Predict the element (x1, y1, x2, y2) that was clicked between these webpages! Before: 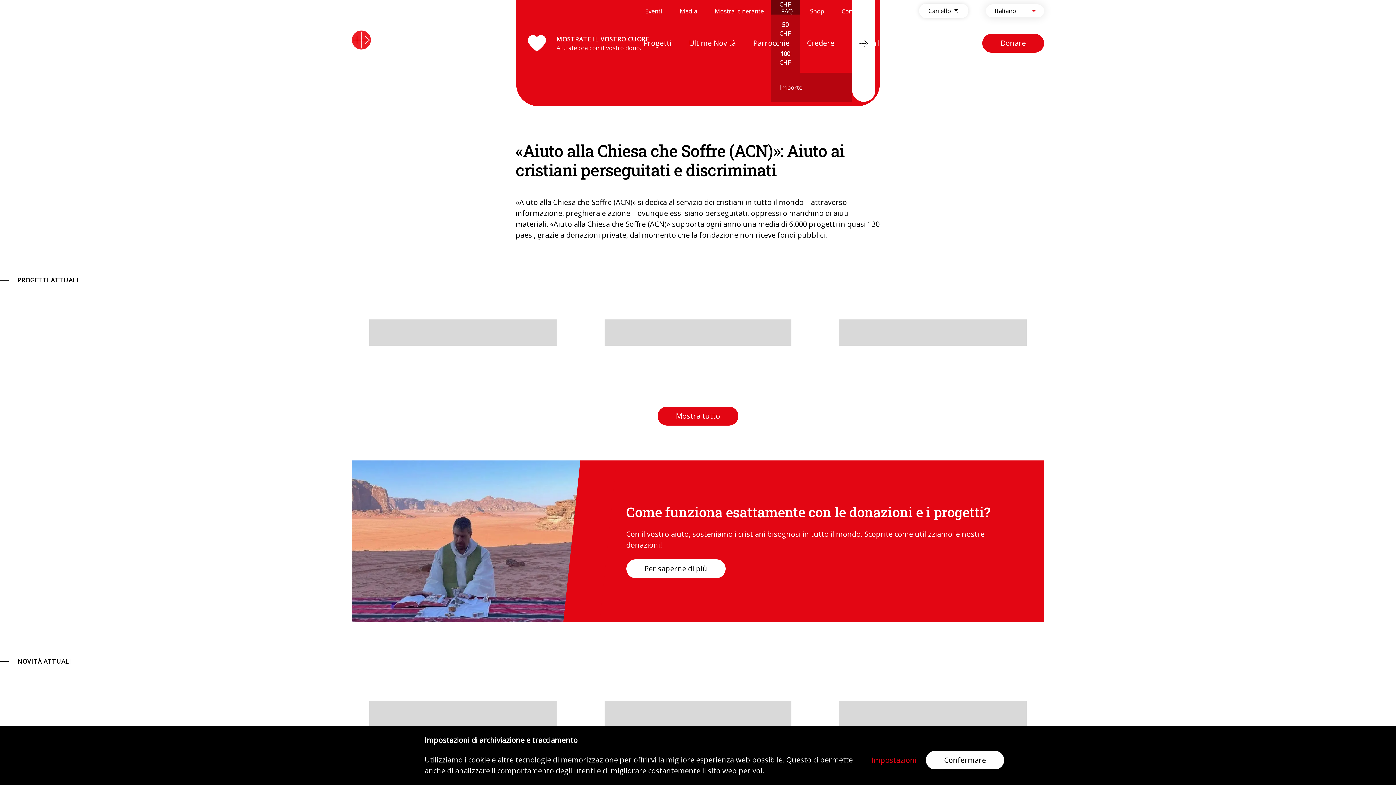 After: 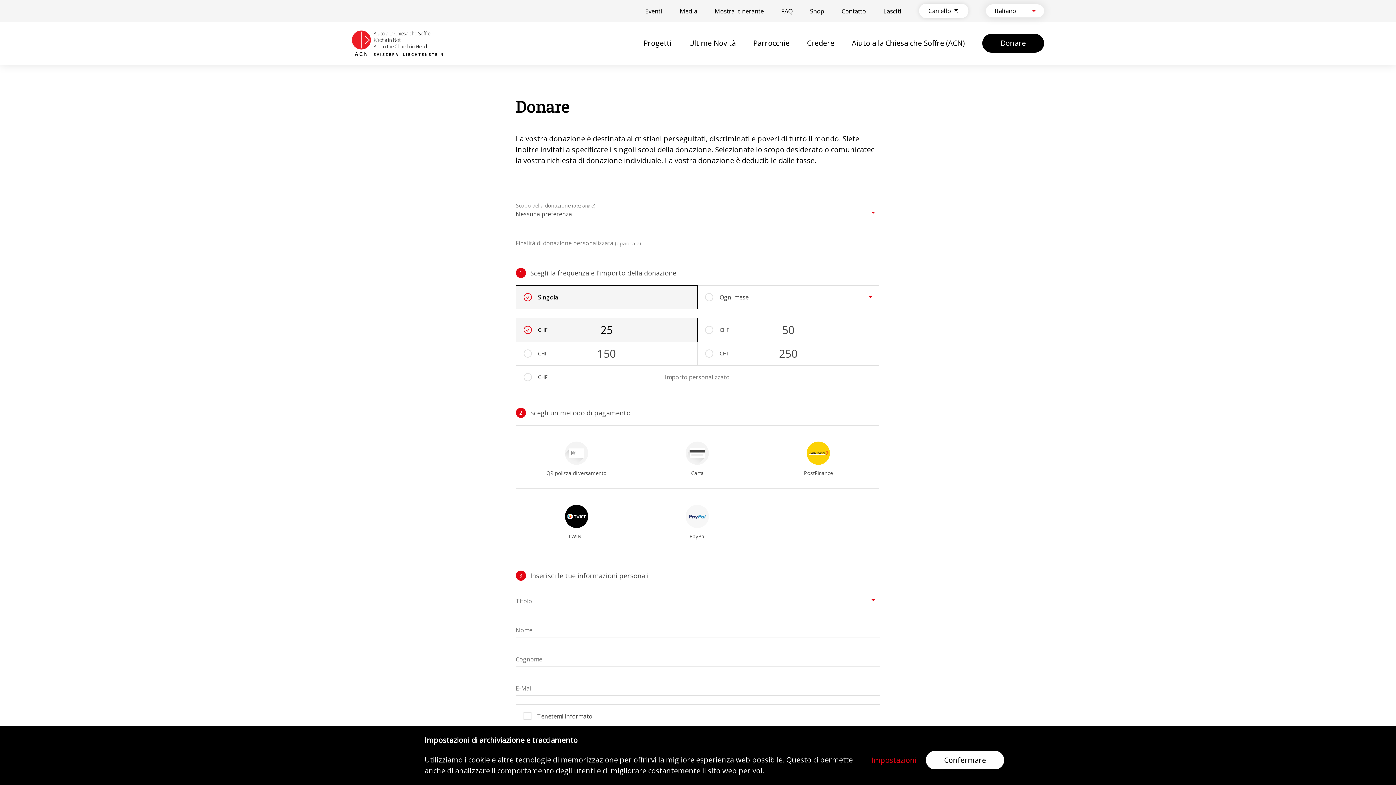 Action: label: Donare bbox: (982, 38, 1044, 48)